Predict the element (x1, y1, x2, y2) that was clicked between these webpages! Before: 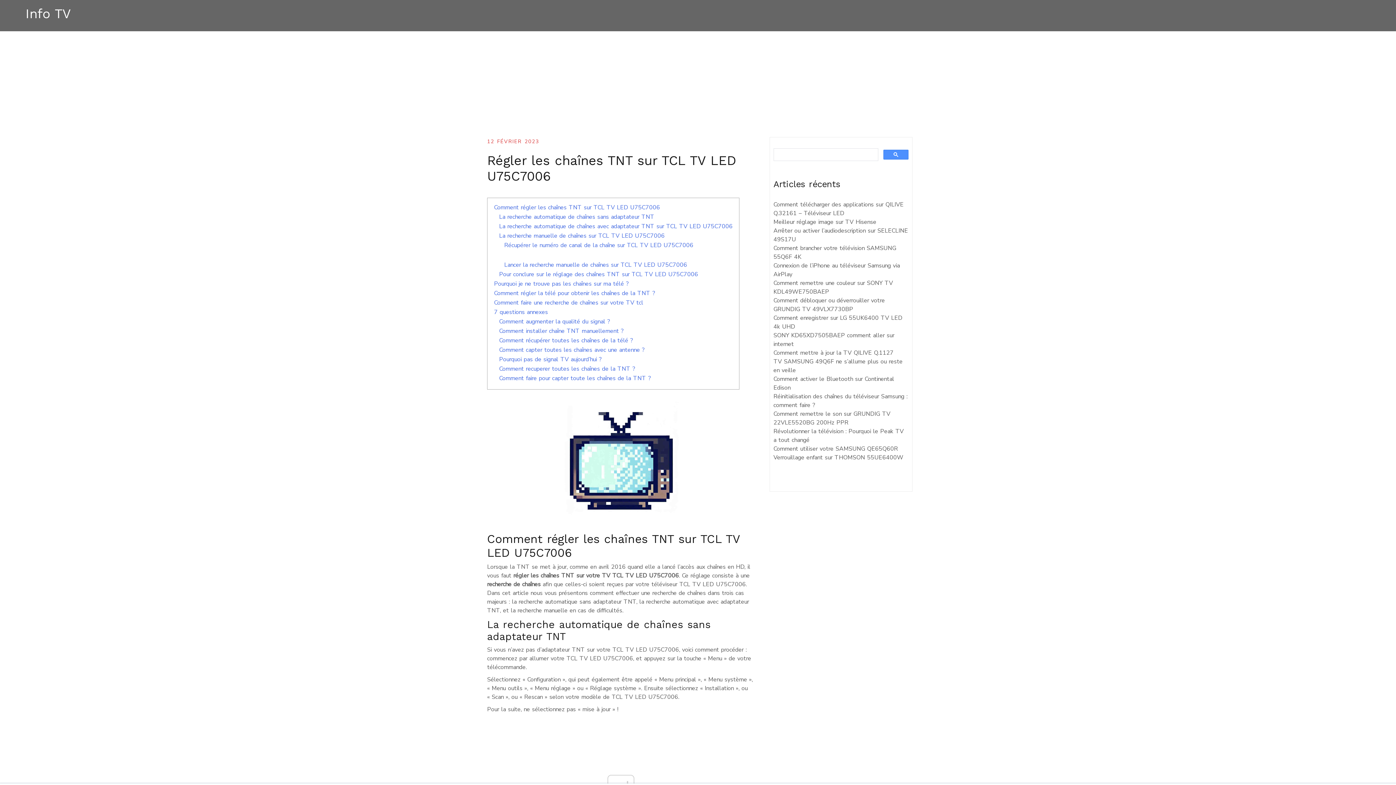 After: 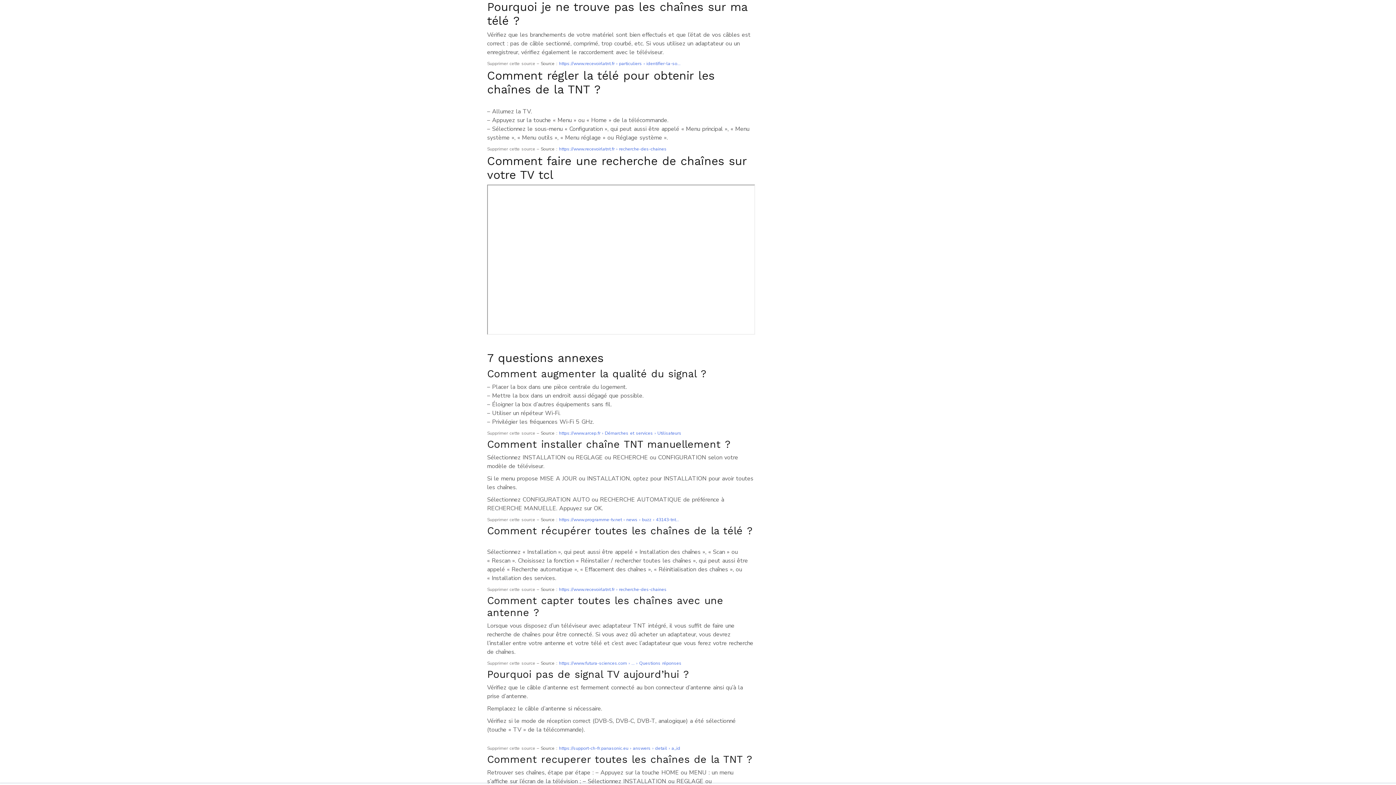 Action: bbox: (494, 269, 629, 277) label: Pourquoi je ne trouve pas les chaînes sur ma télé ?